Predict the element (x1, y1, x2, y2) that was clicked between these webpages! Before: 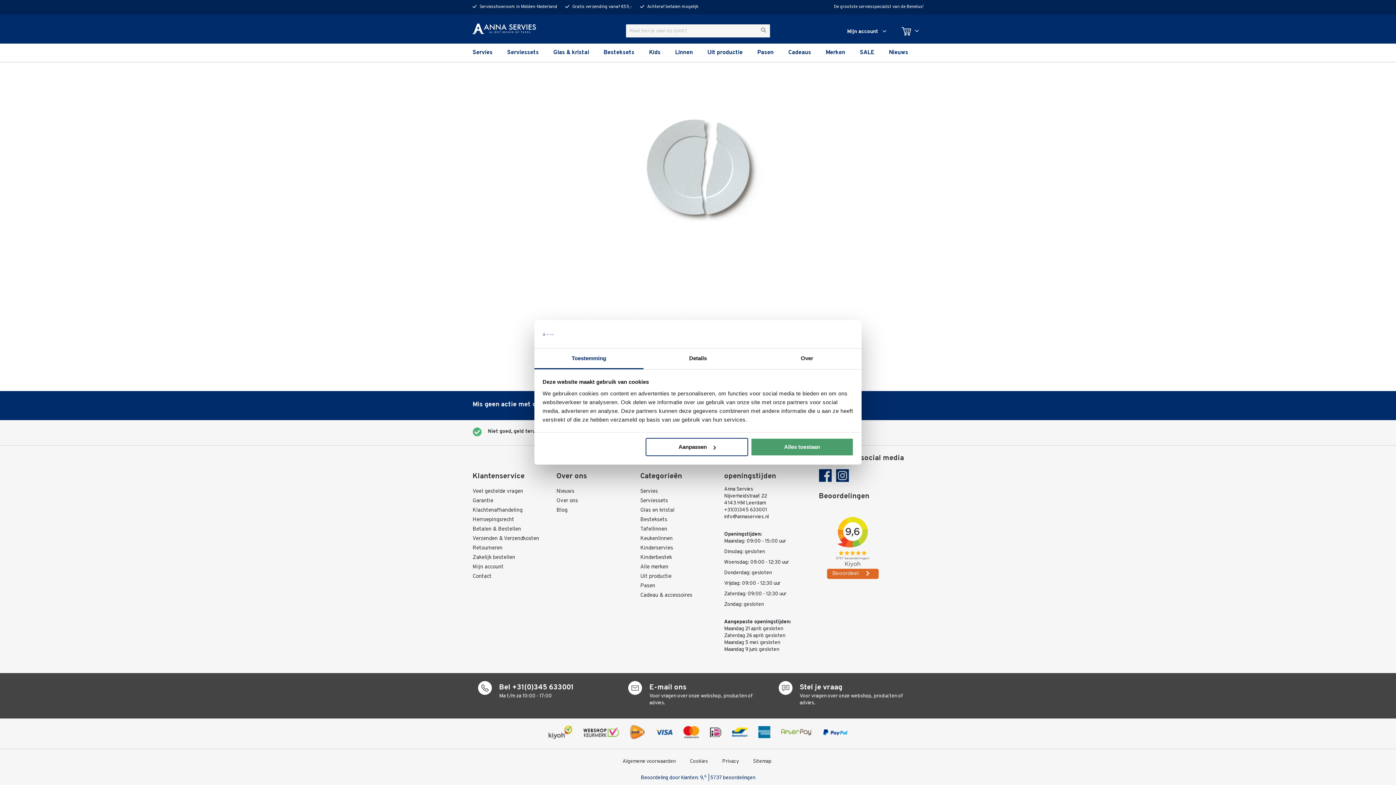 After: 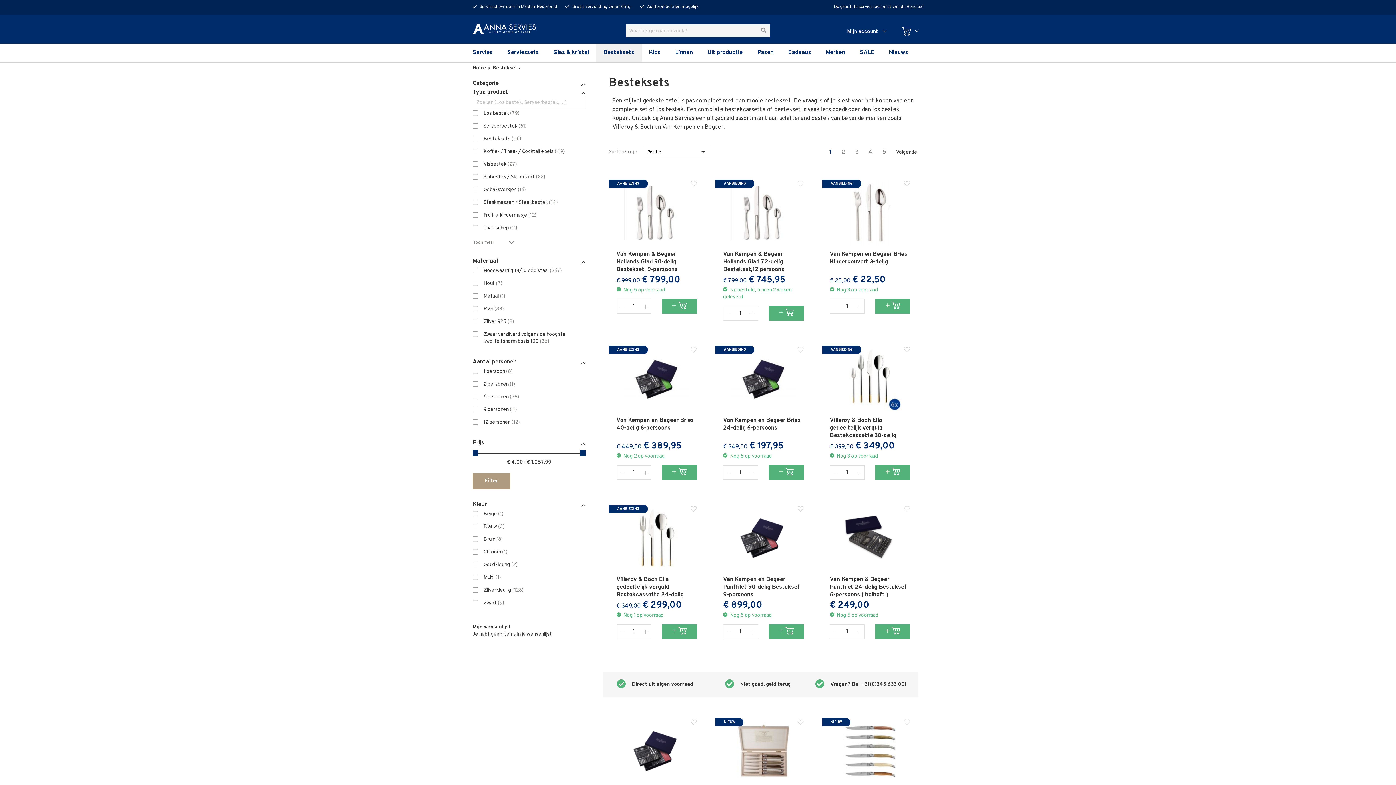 Action: bbox: (596, 43, 641, 61) label: Besteksets